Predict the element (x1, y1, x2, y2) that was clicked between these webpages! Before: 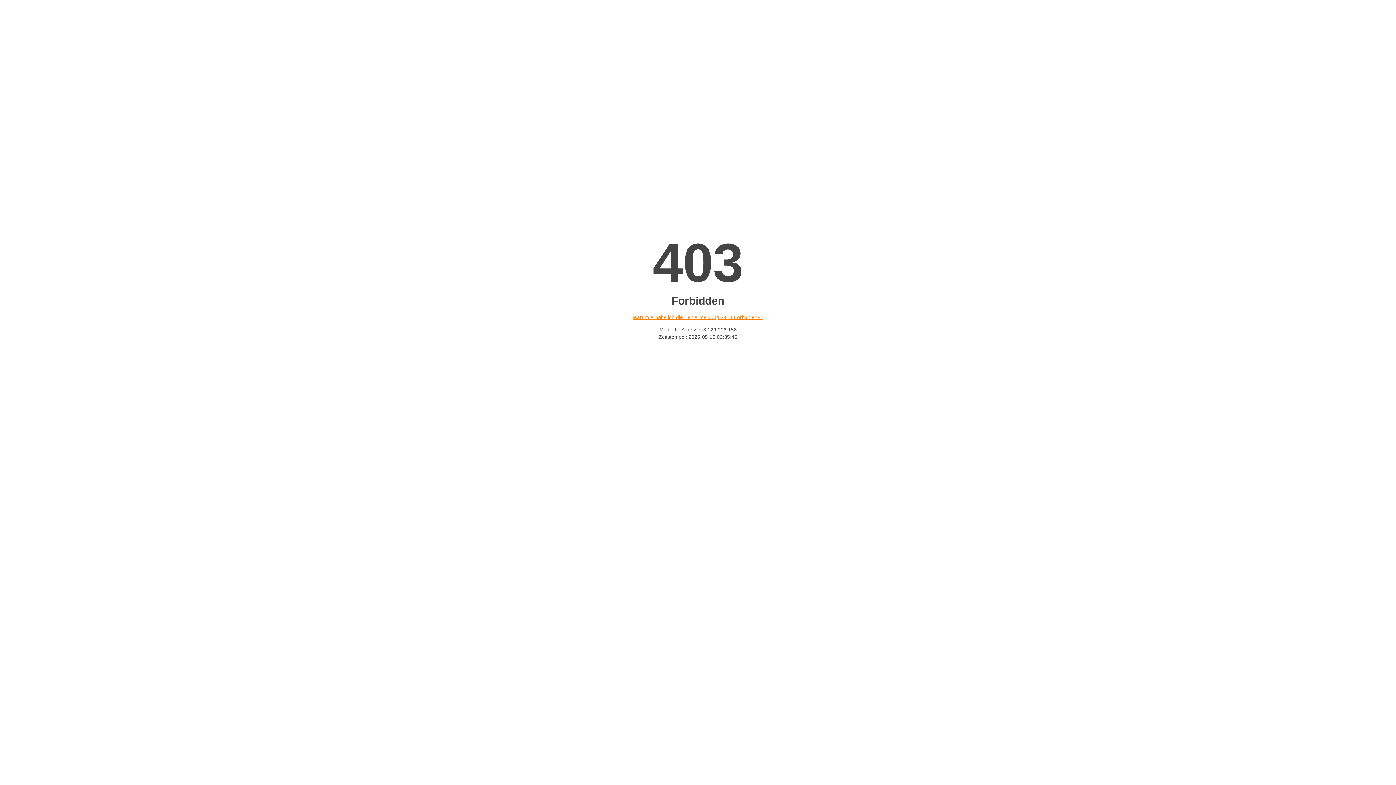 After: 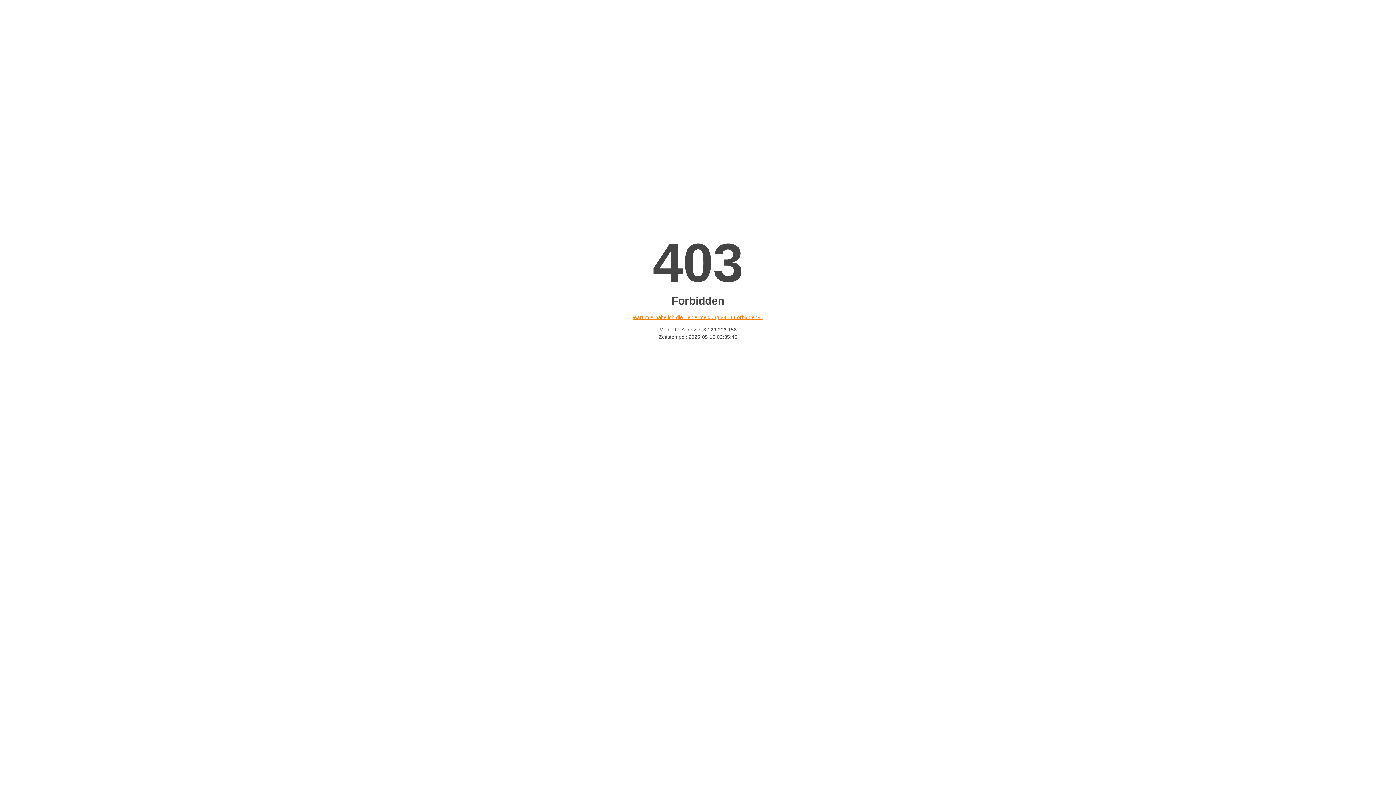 Action: label: Warum erhalte ich die Fehlermeldung «403 Forbidden»? bbox: (632, 314, 763, 320)